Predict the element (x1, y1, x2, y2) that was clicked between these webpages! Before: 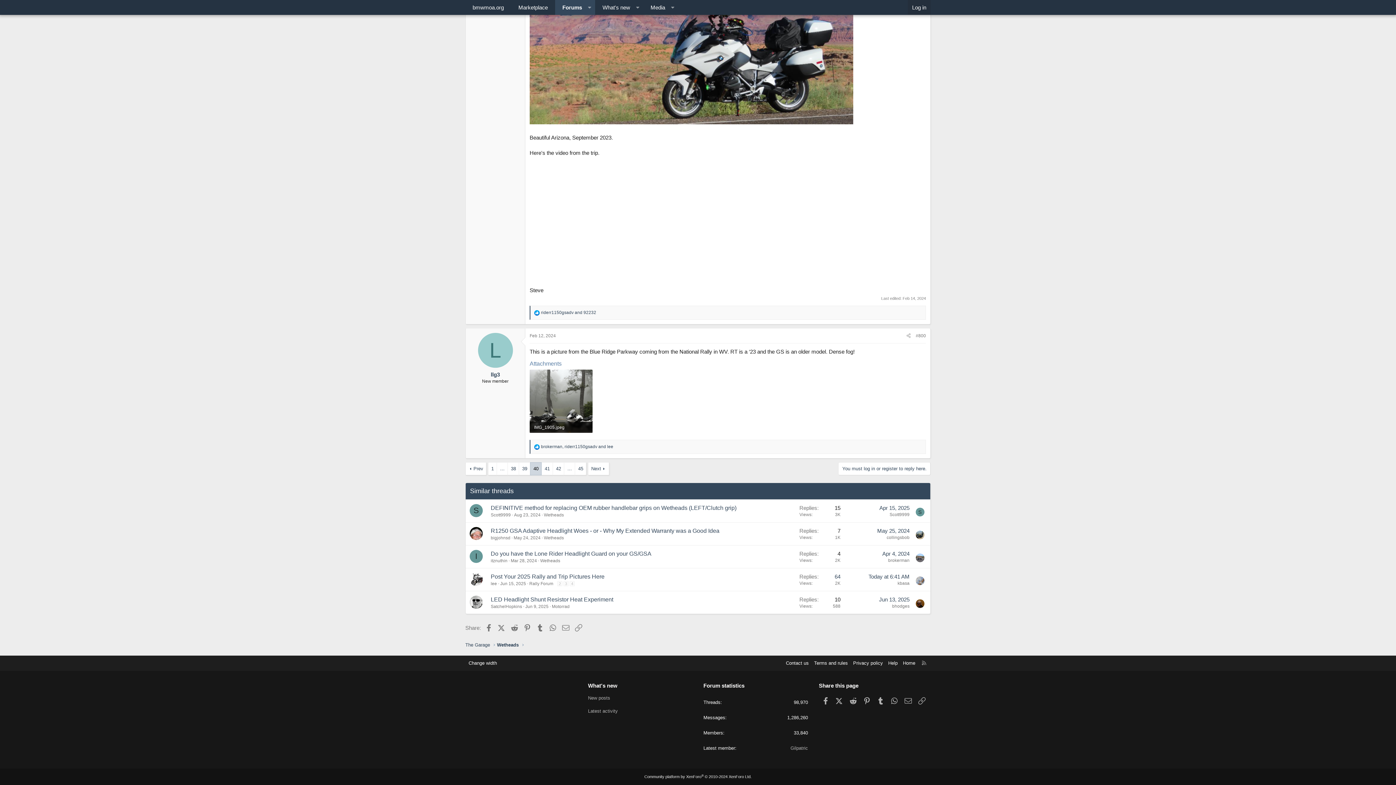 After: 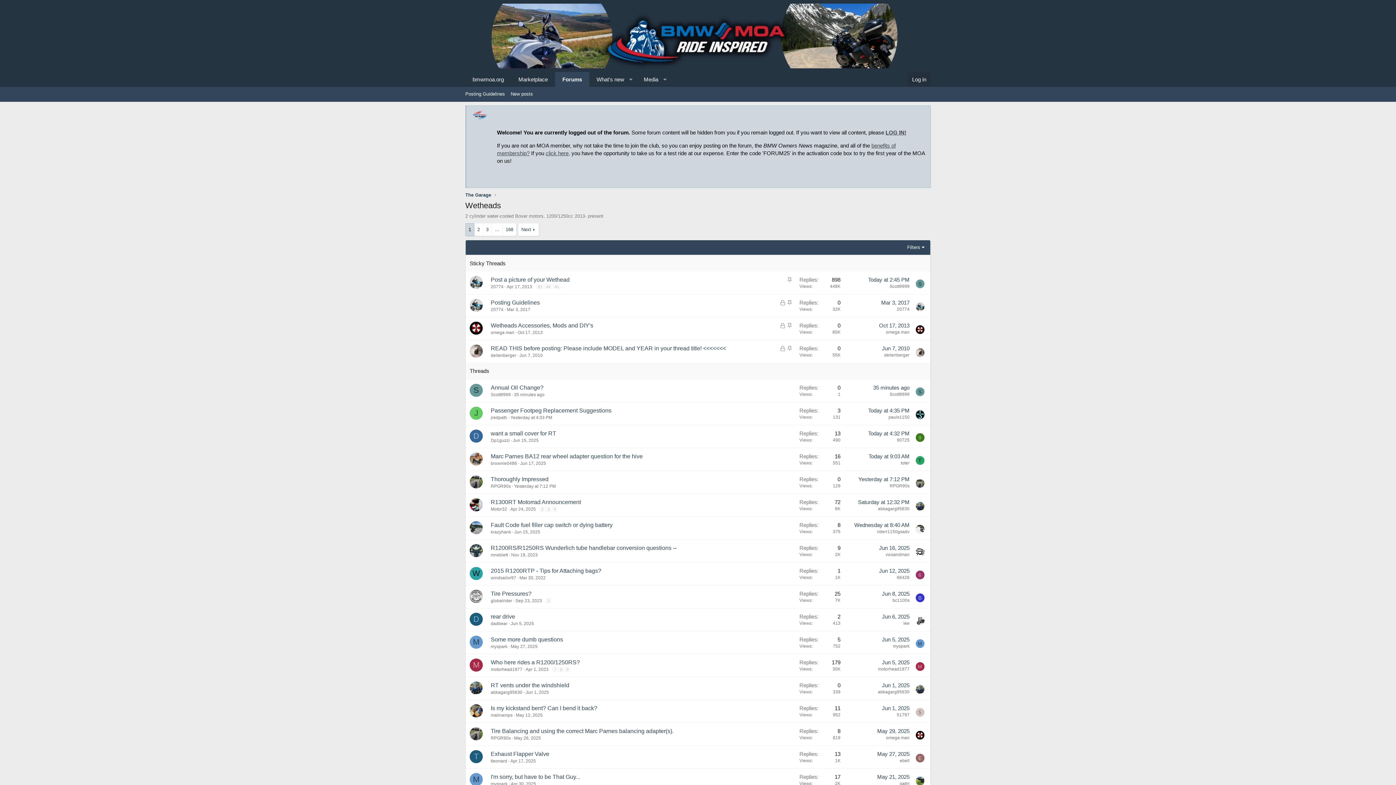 Action: bbox: (544, 535, 564, 540) label: Wetheads